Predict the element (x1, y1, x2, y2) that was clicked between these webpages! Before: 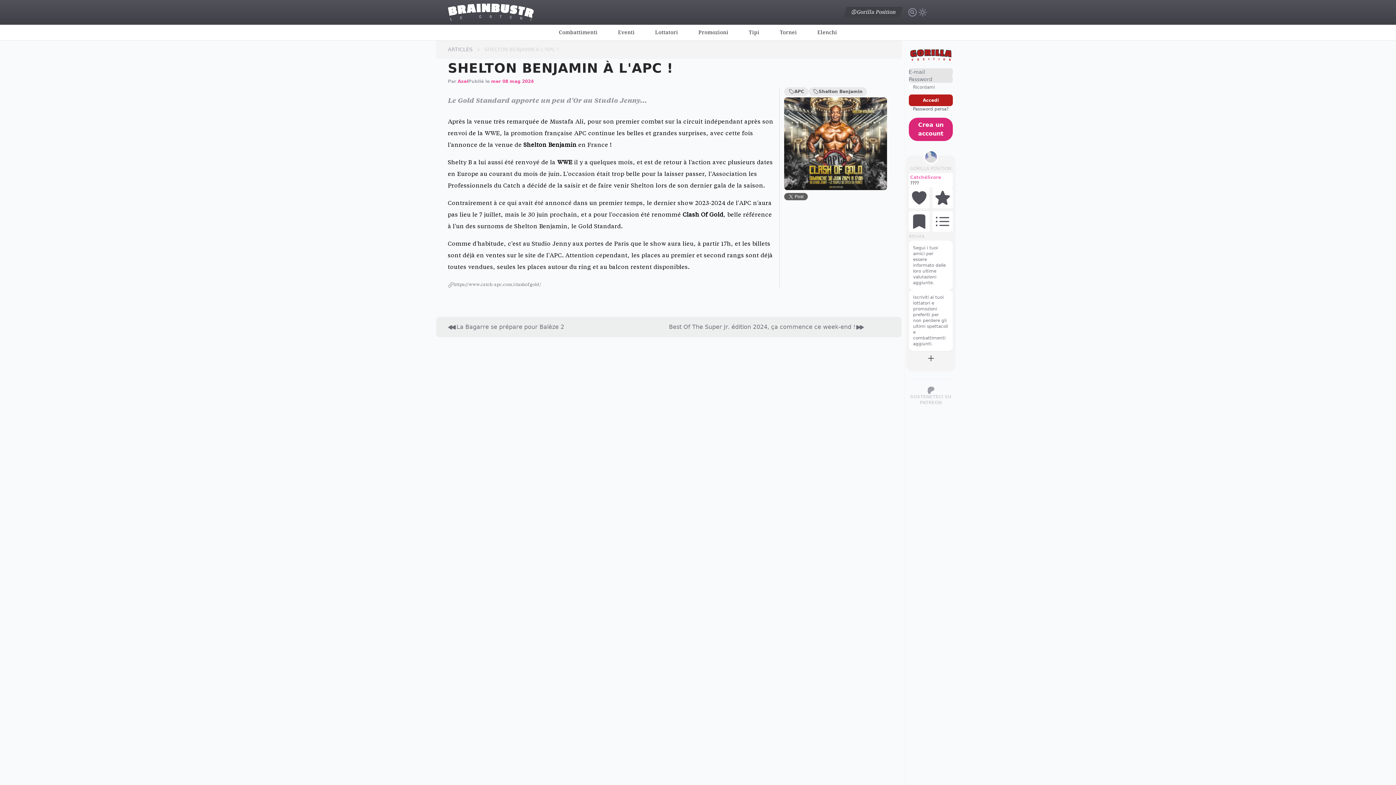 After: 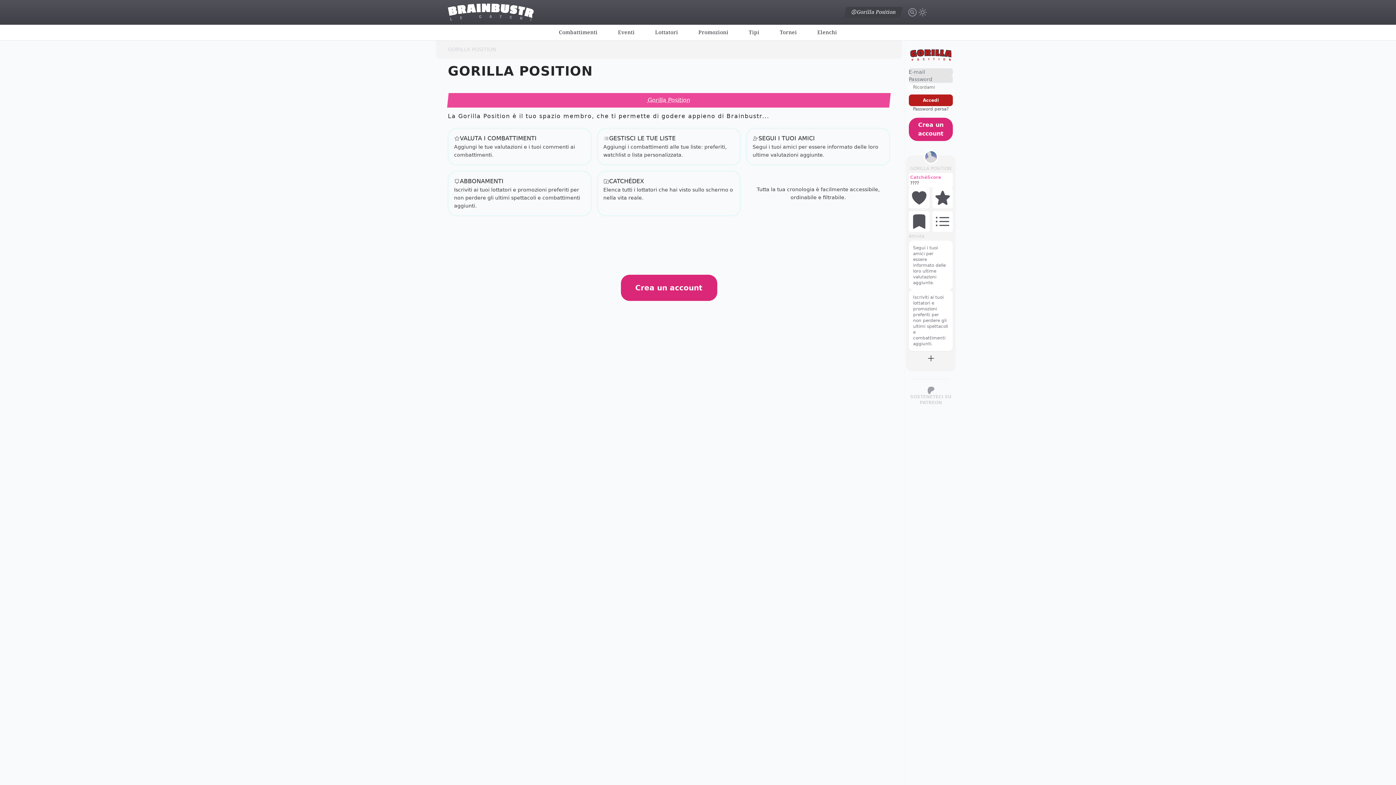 Action: bbox: (932, 211, 953, 231)